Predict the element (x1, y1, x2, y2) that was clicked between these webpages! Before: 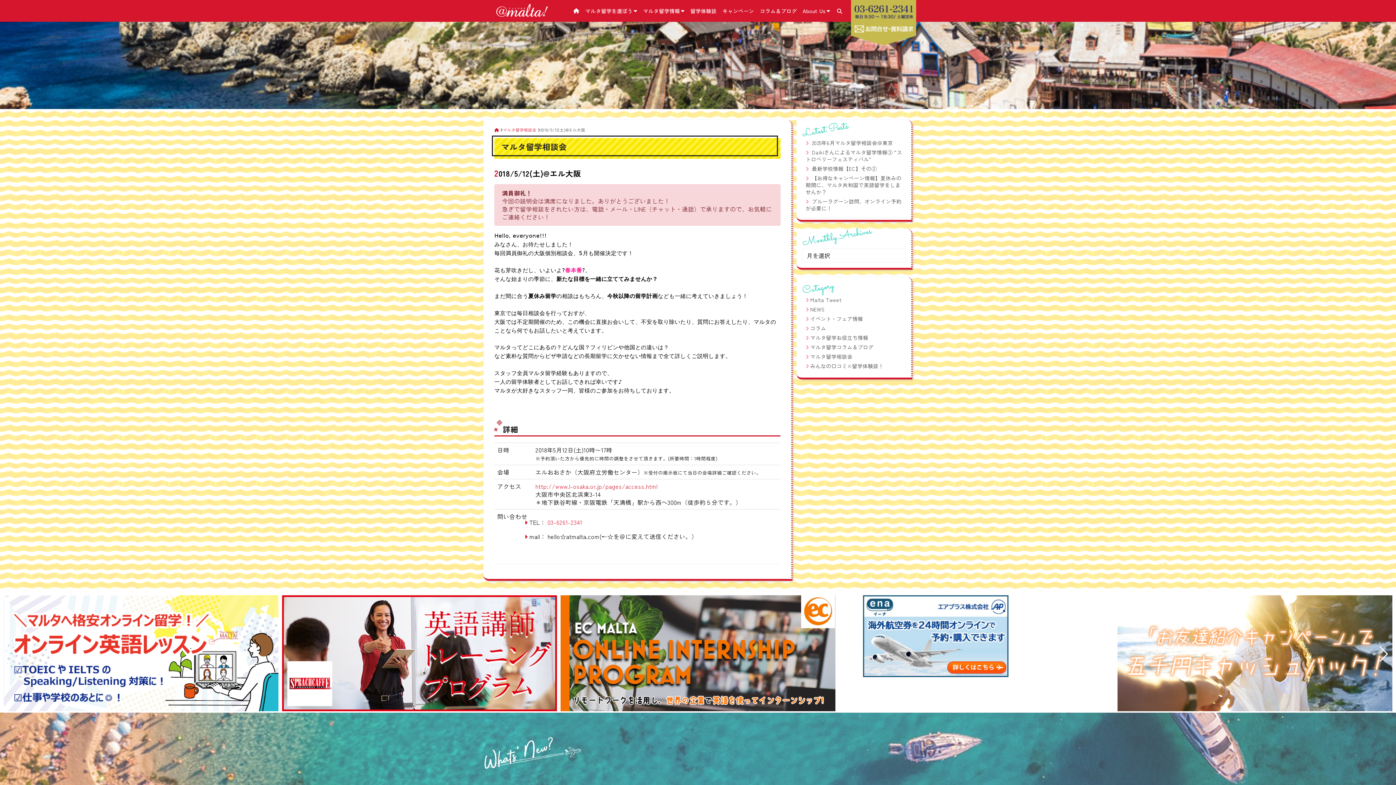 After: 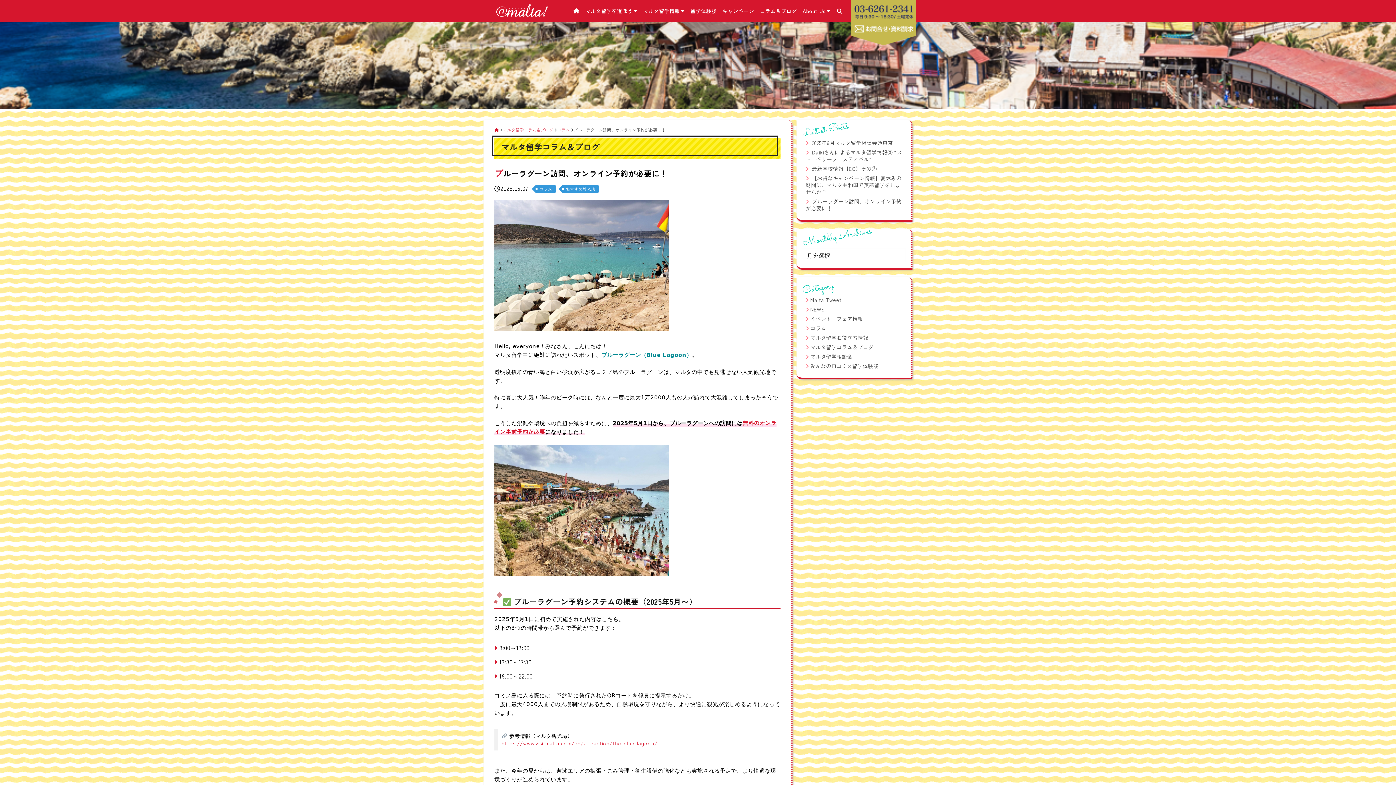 Action: label: ブルーラグーン訪問、オンライン予約が必要に！ bbox: (805, 197, 901, 212)